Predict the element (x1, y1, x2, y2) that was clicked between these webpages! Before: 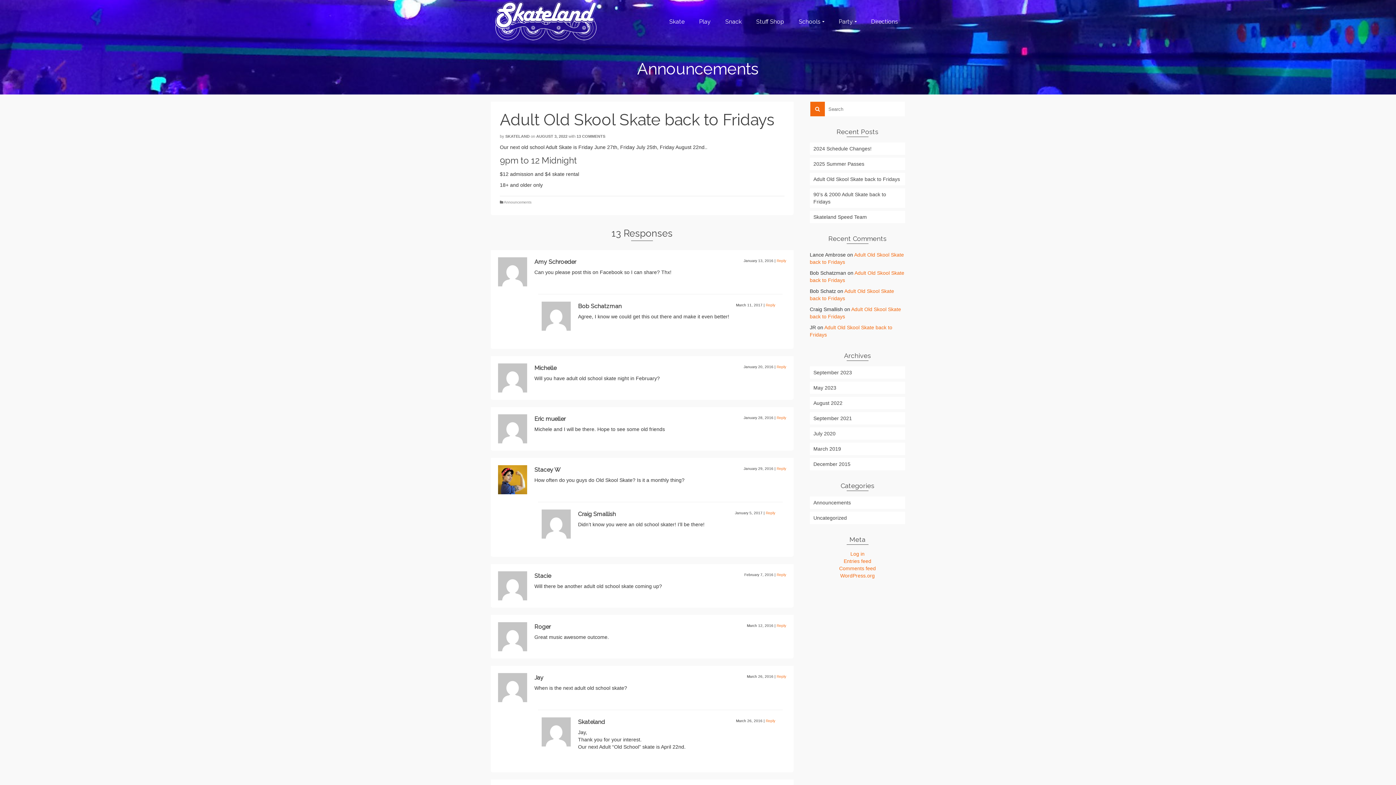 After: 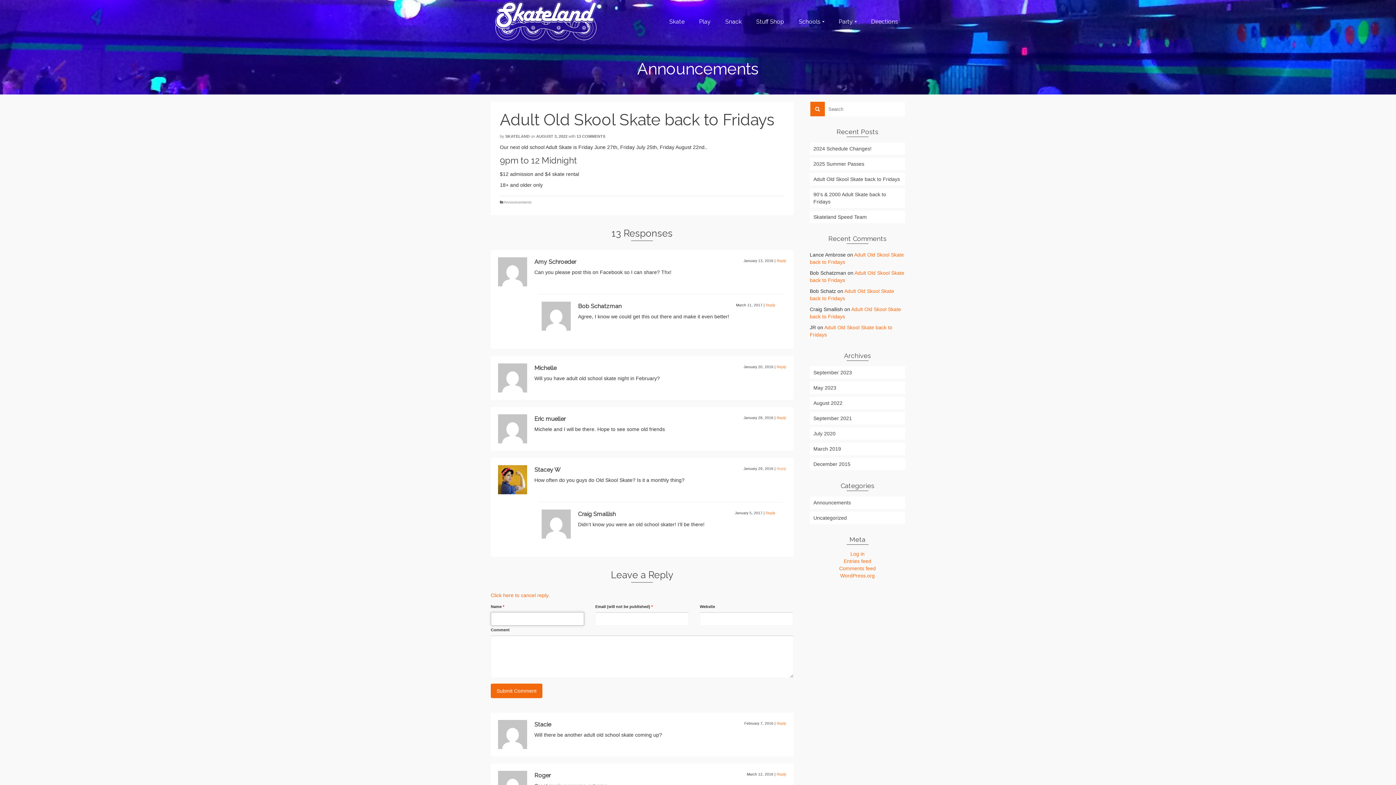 Action: label: Reply to Stacey W bbox: (776, 466, 786, 470)